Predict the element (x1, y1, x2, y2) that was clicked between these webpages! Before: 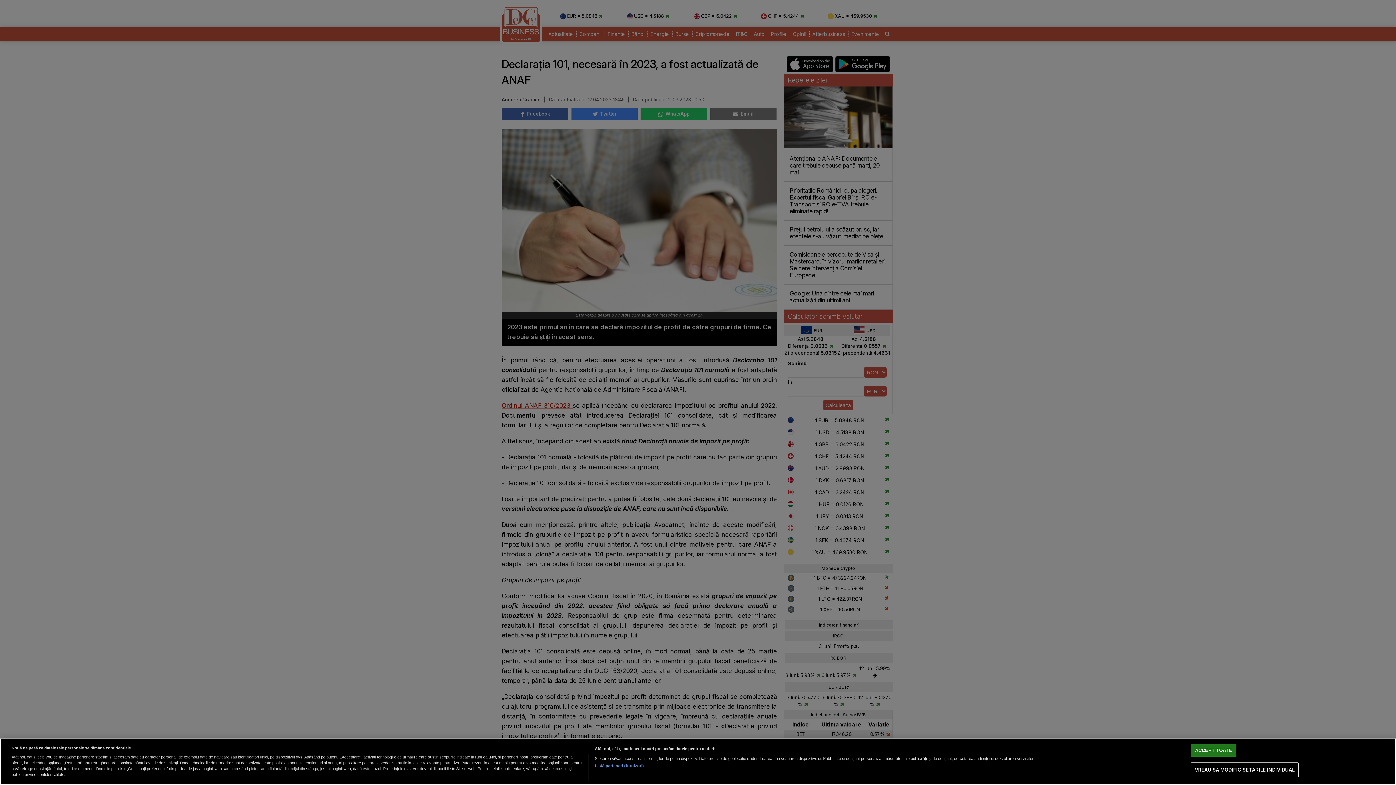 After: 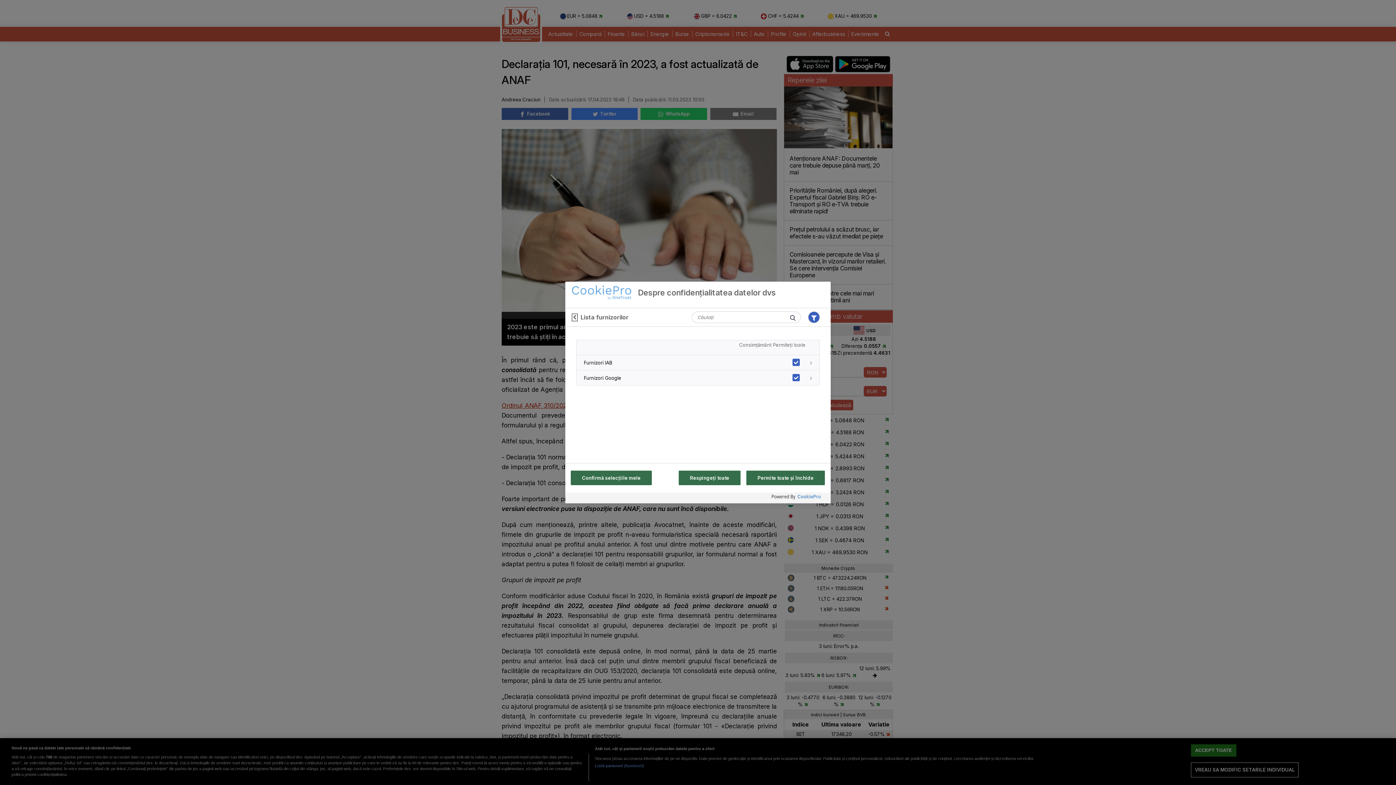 Action: bbox: (594, 763, 644, 769) label: Listă parteneri (furnizori)